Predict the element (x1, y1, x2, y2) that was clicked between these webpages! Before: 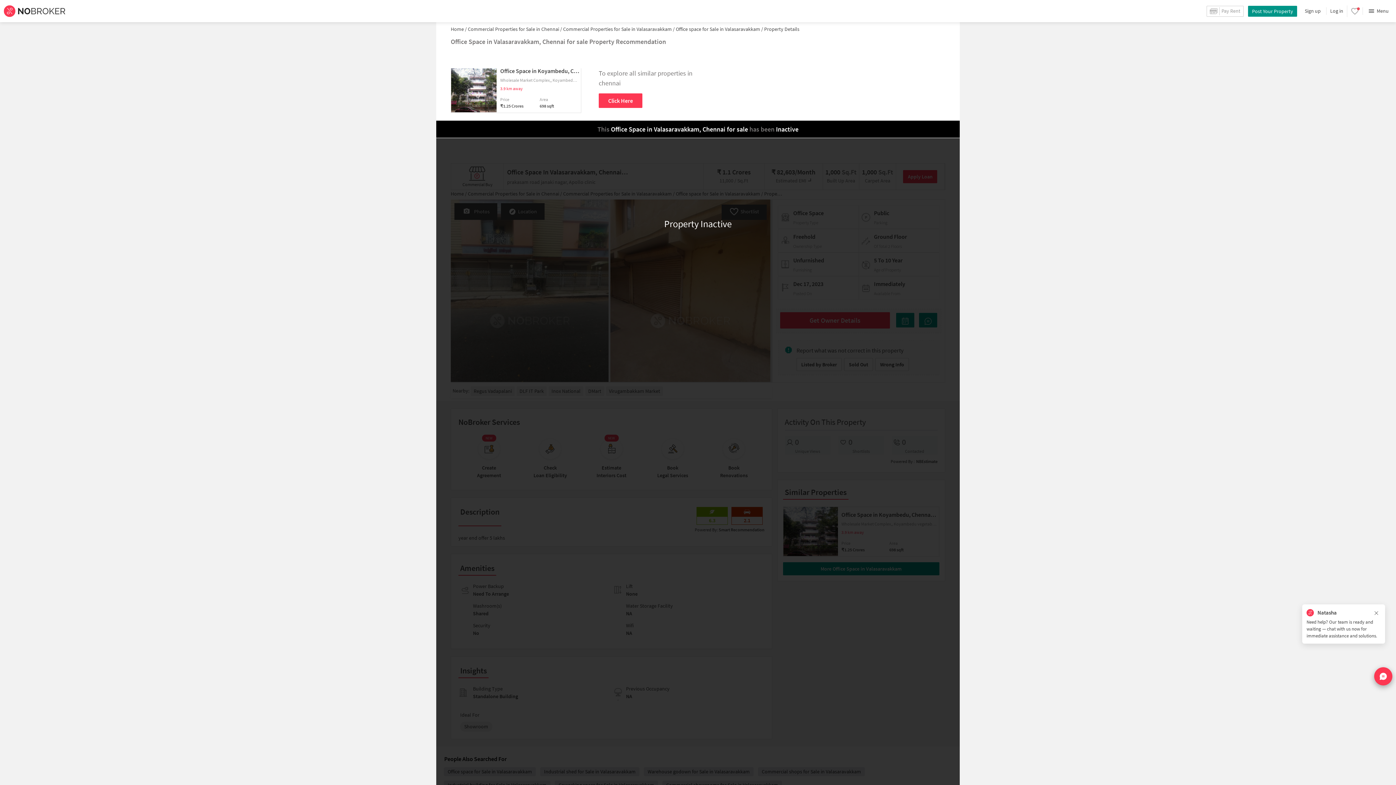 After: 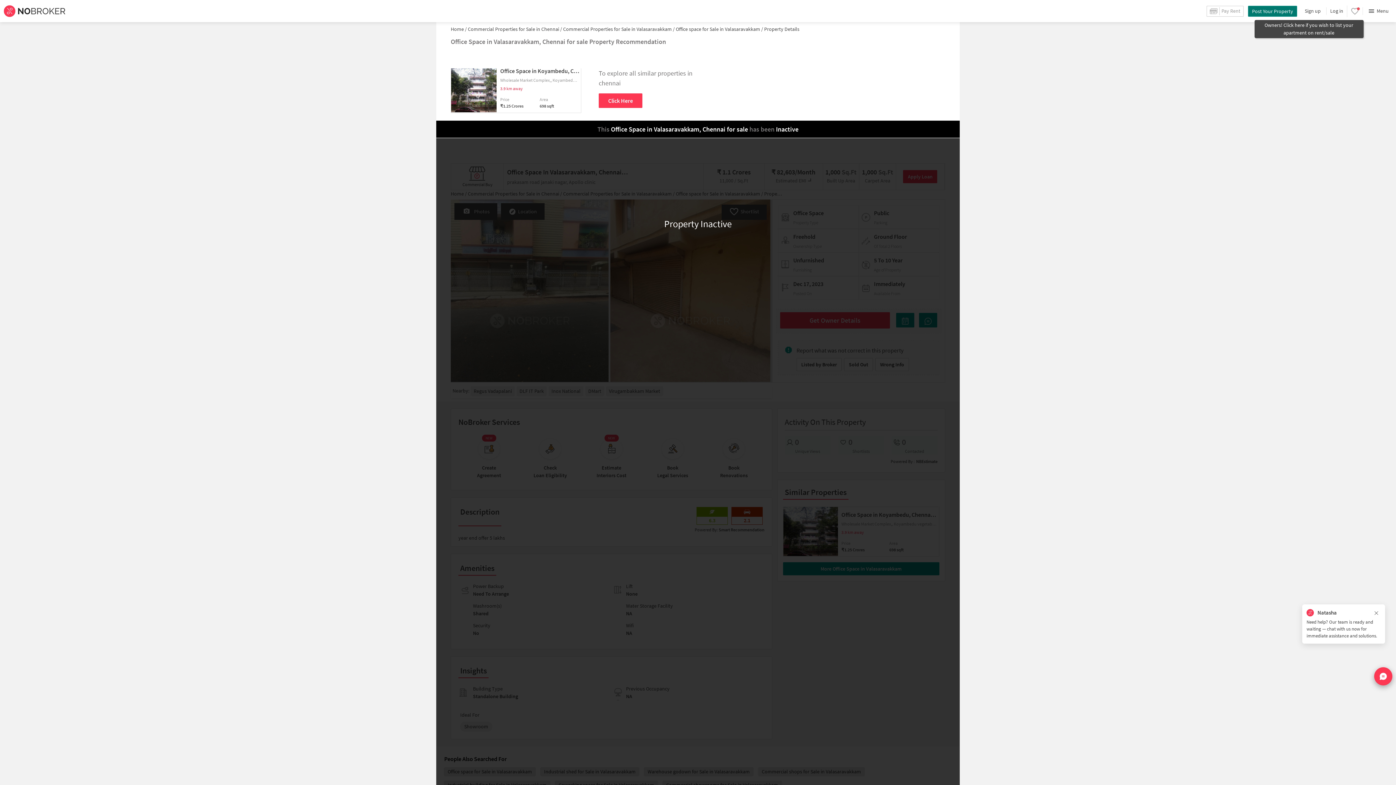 Action: label: Post Your Property bbox: (1248, 5, 1297, 16)